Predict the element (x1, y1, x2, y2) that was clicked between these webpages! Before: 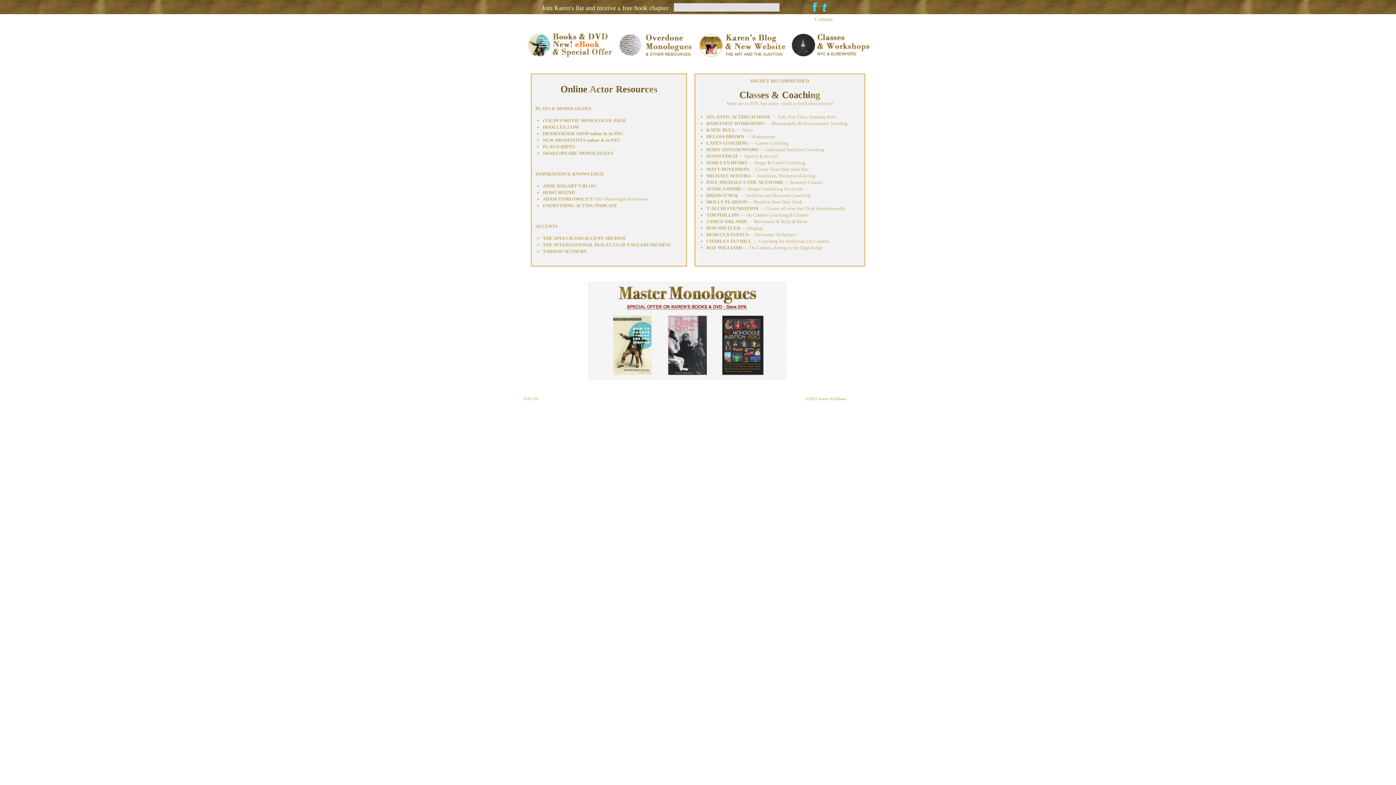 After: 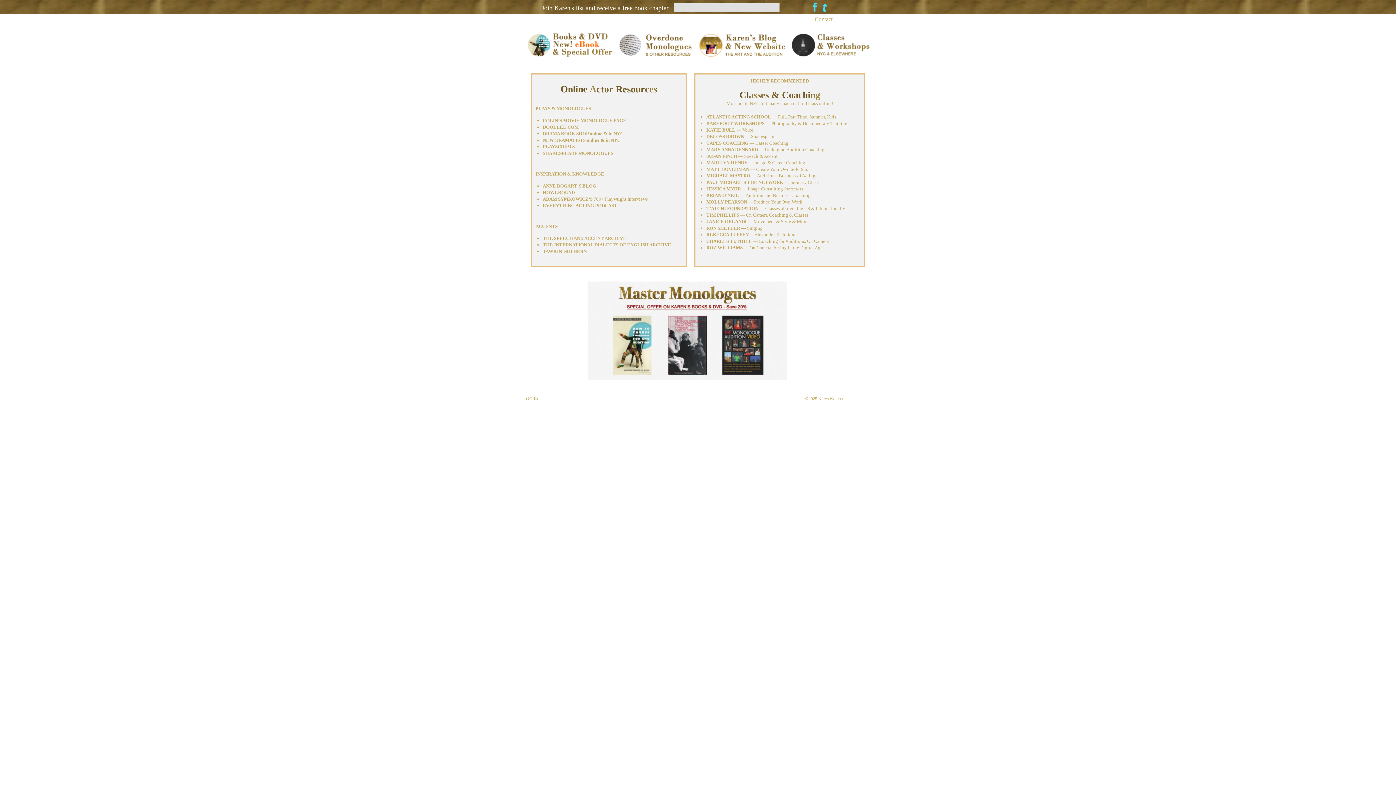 Action: bbox: (523, 281, 850, 380)